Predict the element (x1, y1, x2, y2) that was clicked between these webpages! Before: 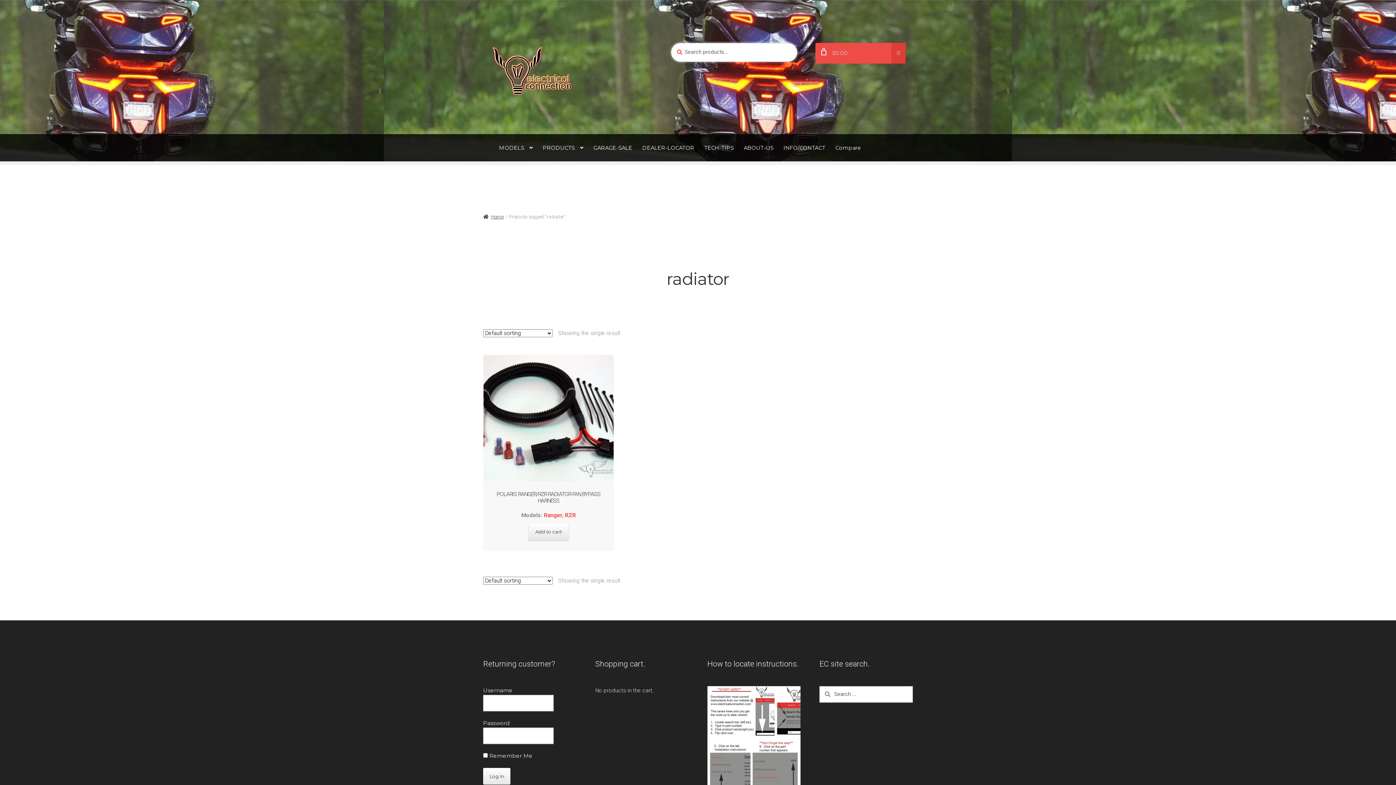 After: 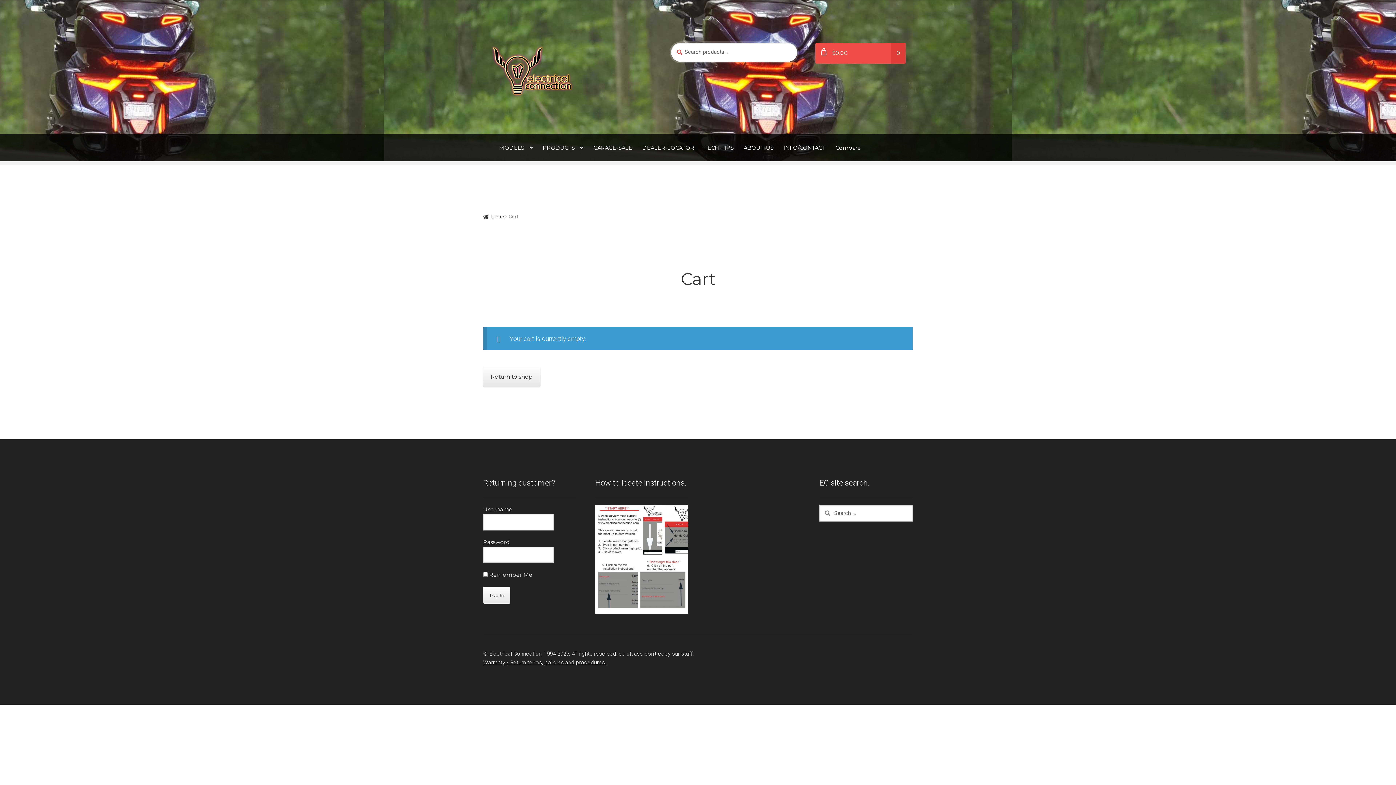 Action: bbox: (815, 42, 905, 63) label: $0.00
0